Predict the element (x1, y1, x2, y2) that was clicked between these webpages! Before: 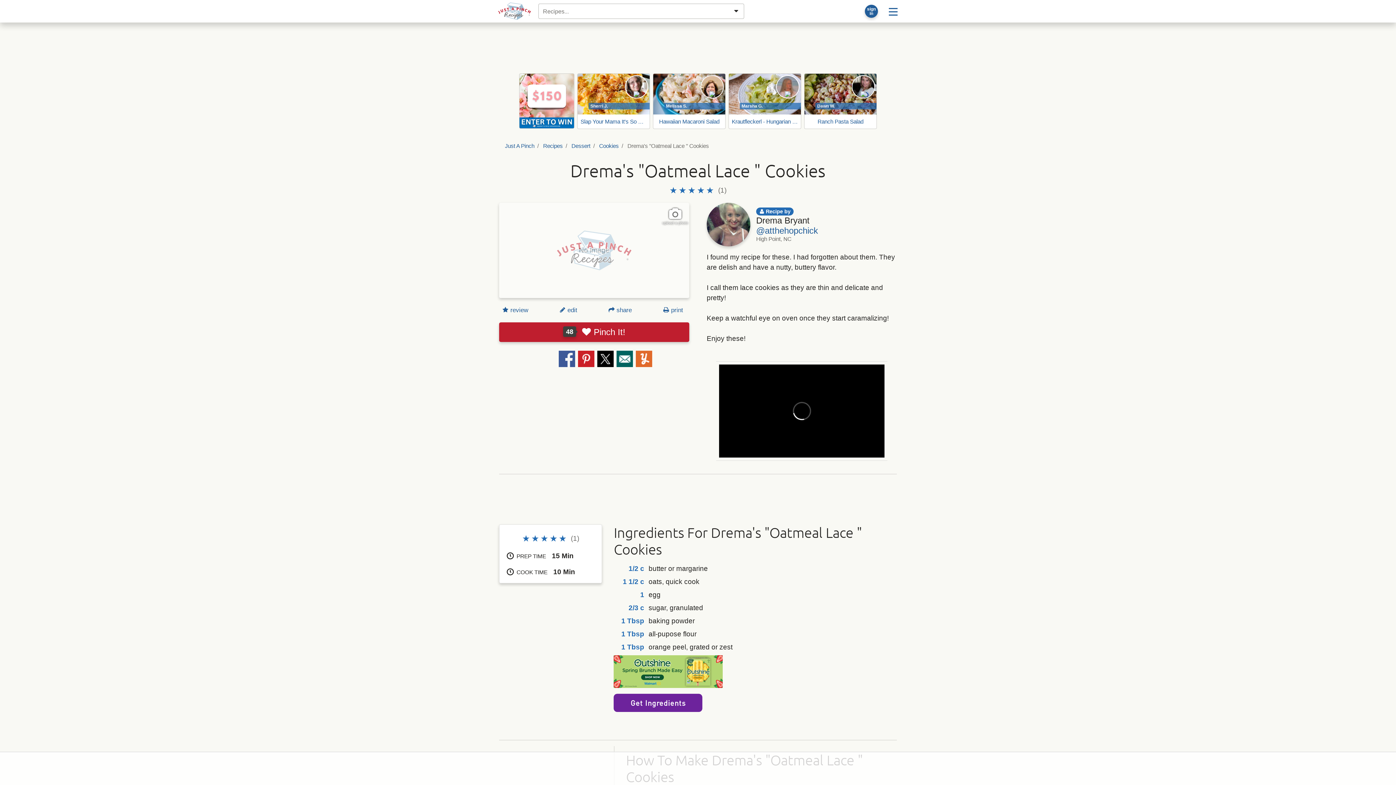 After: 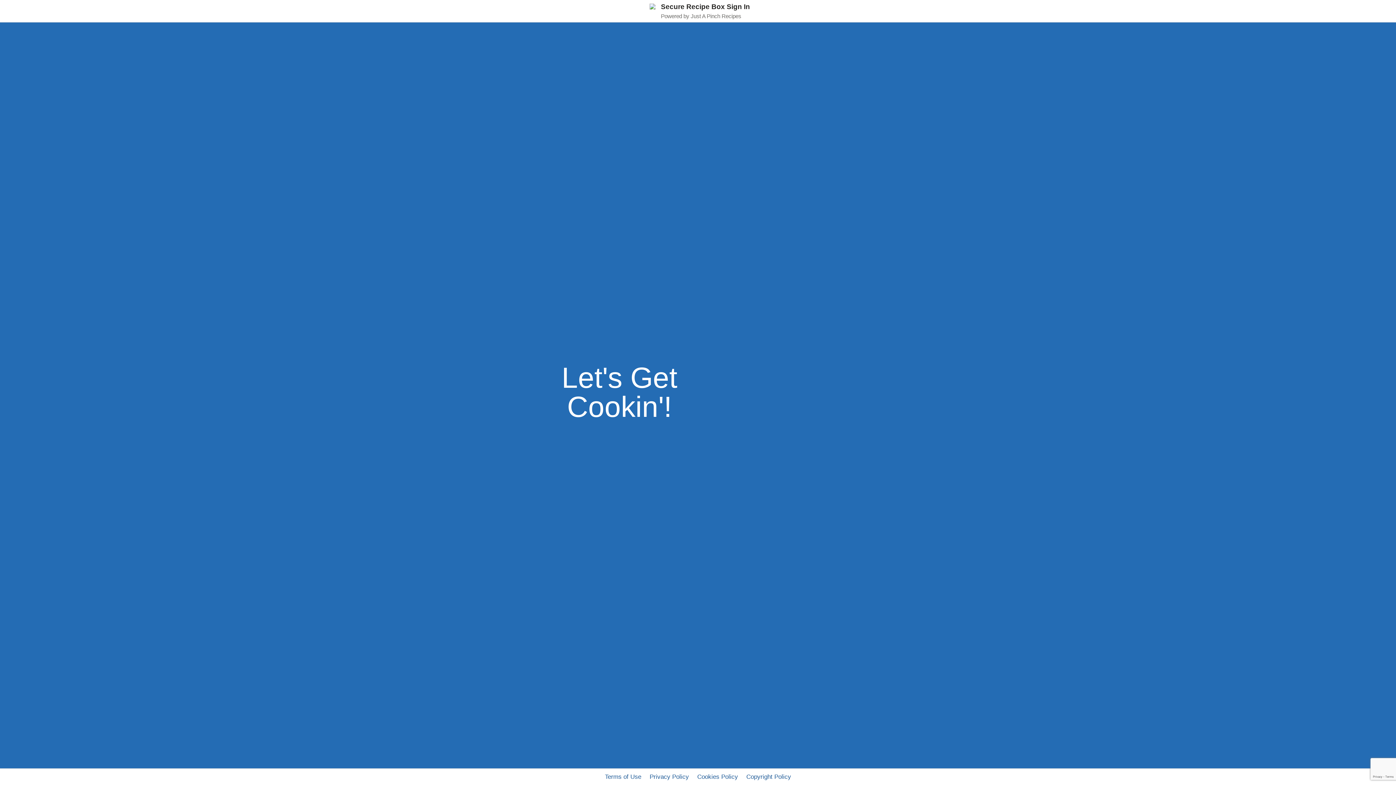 Action: label: sign
in bbox: (860, 2, 882, 20)